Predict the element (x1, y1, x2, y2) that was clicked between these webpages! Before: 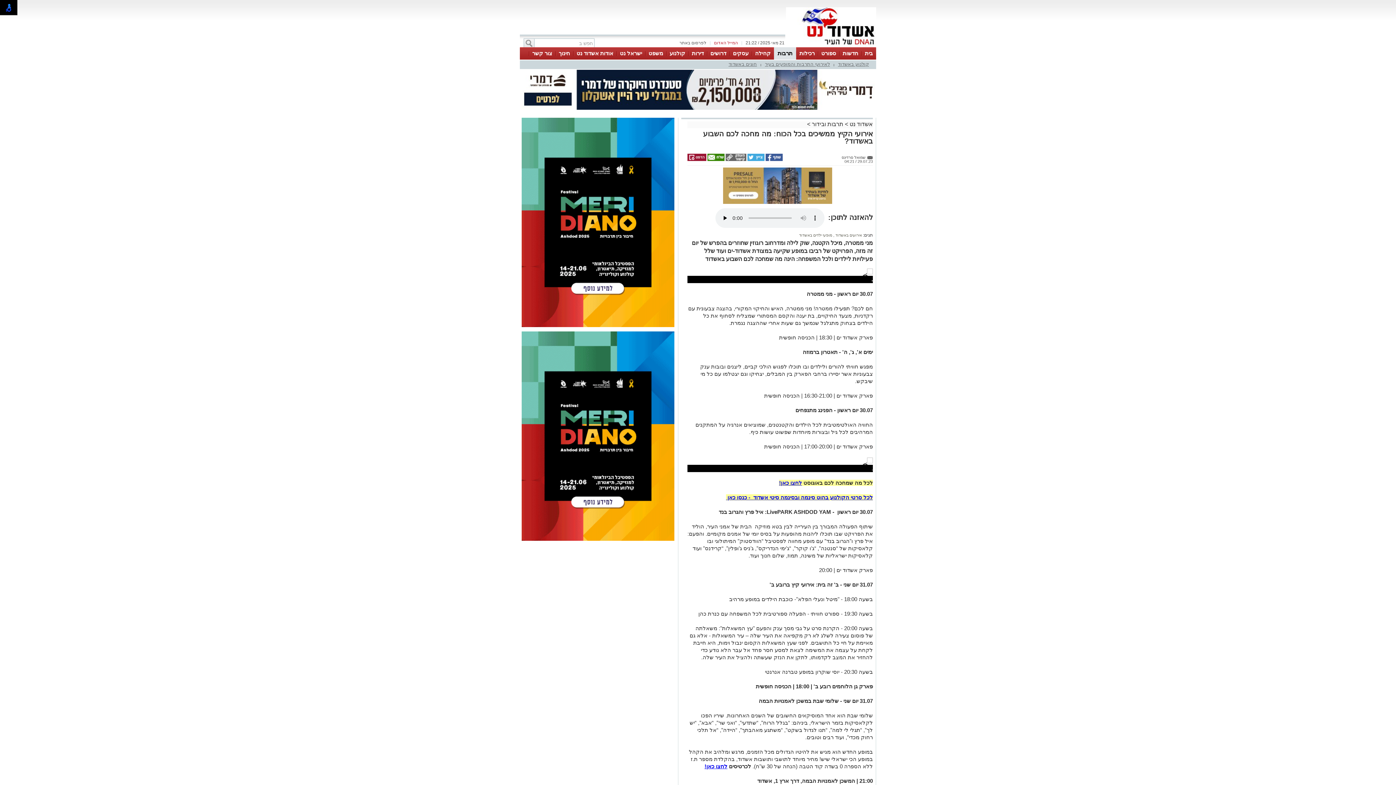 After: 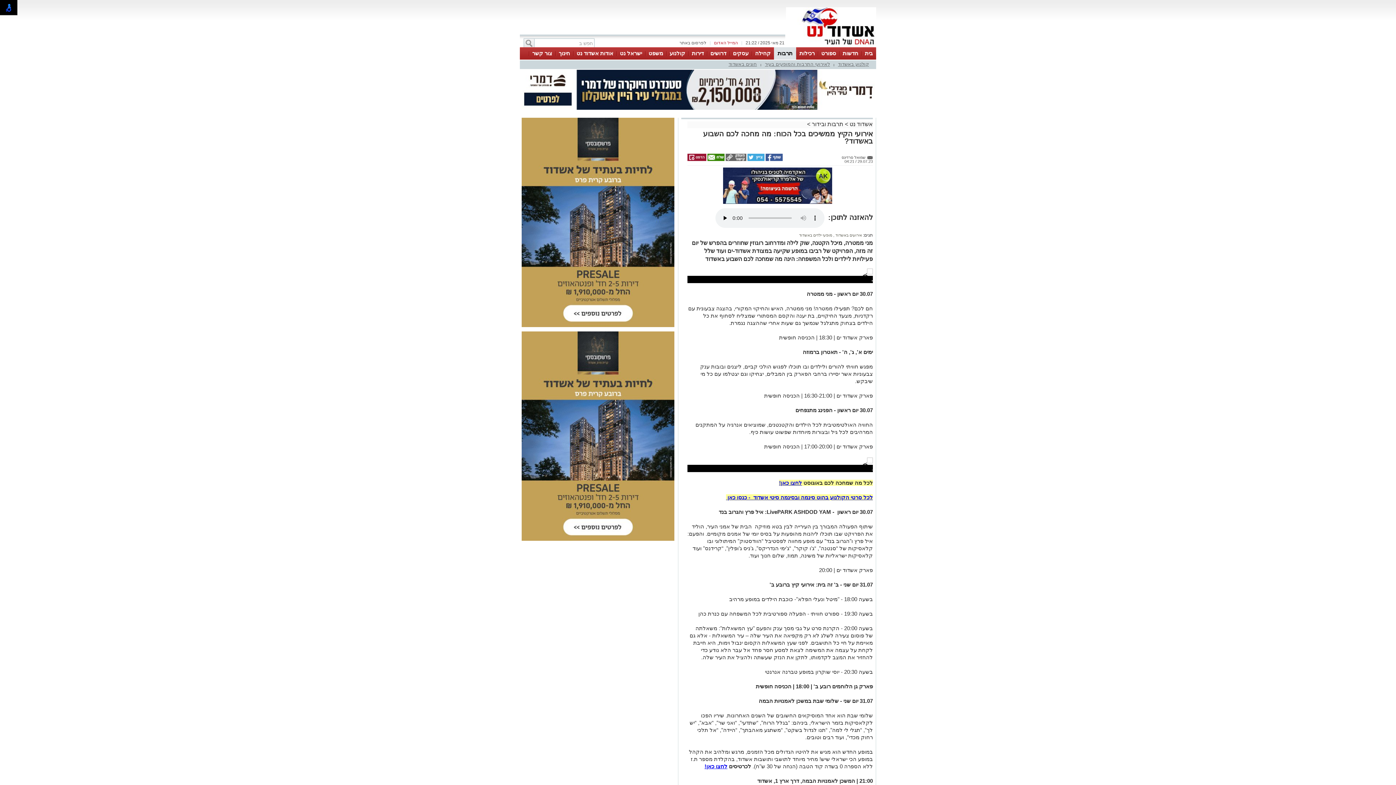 Action: bbox: (687, 157, 706, 161)